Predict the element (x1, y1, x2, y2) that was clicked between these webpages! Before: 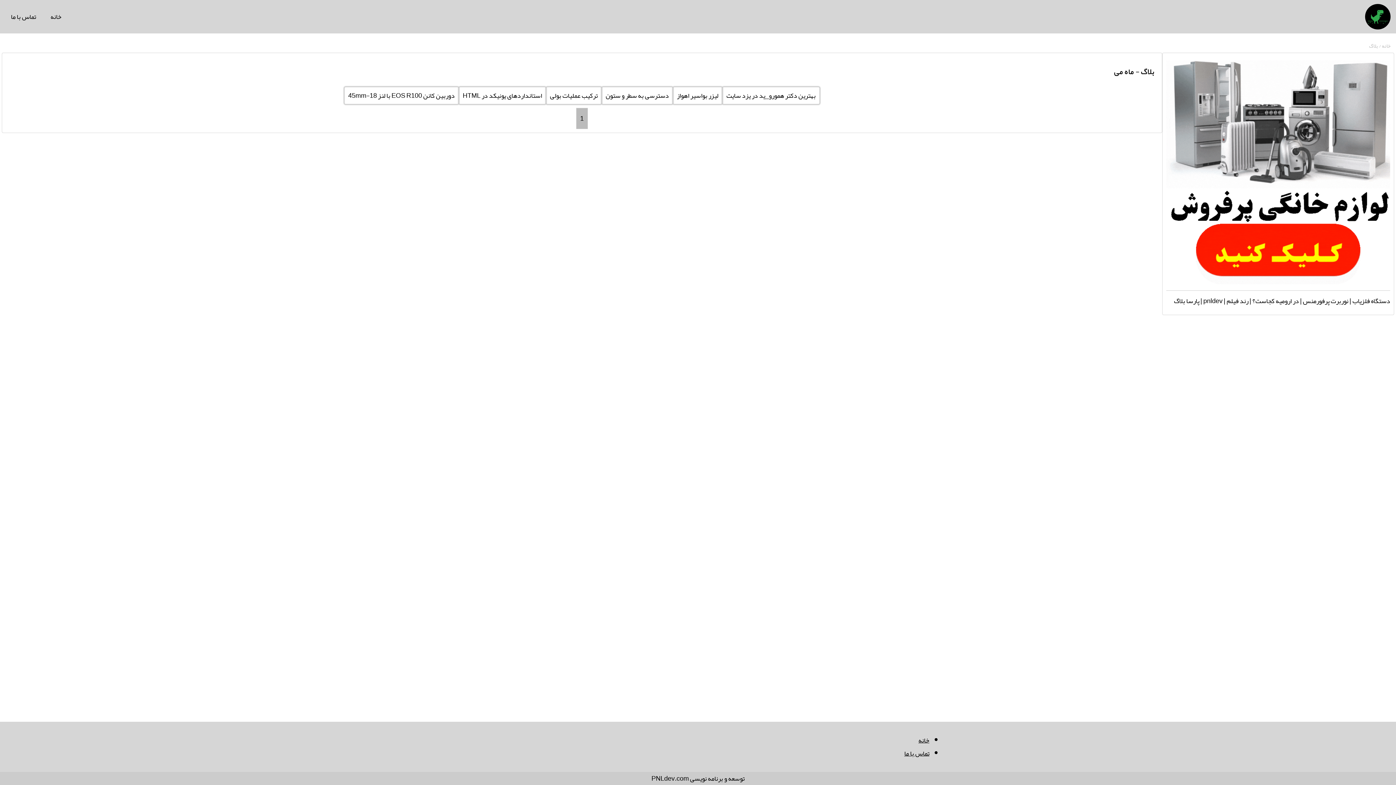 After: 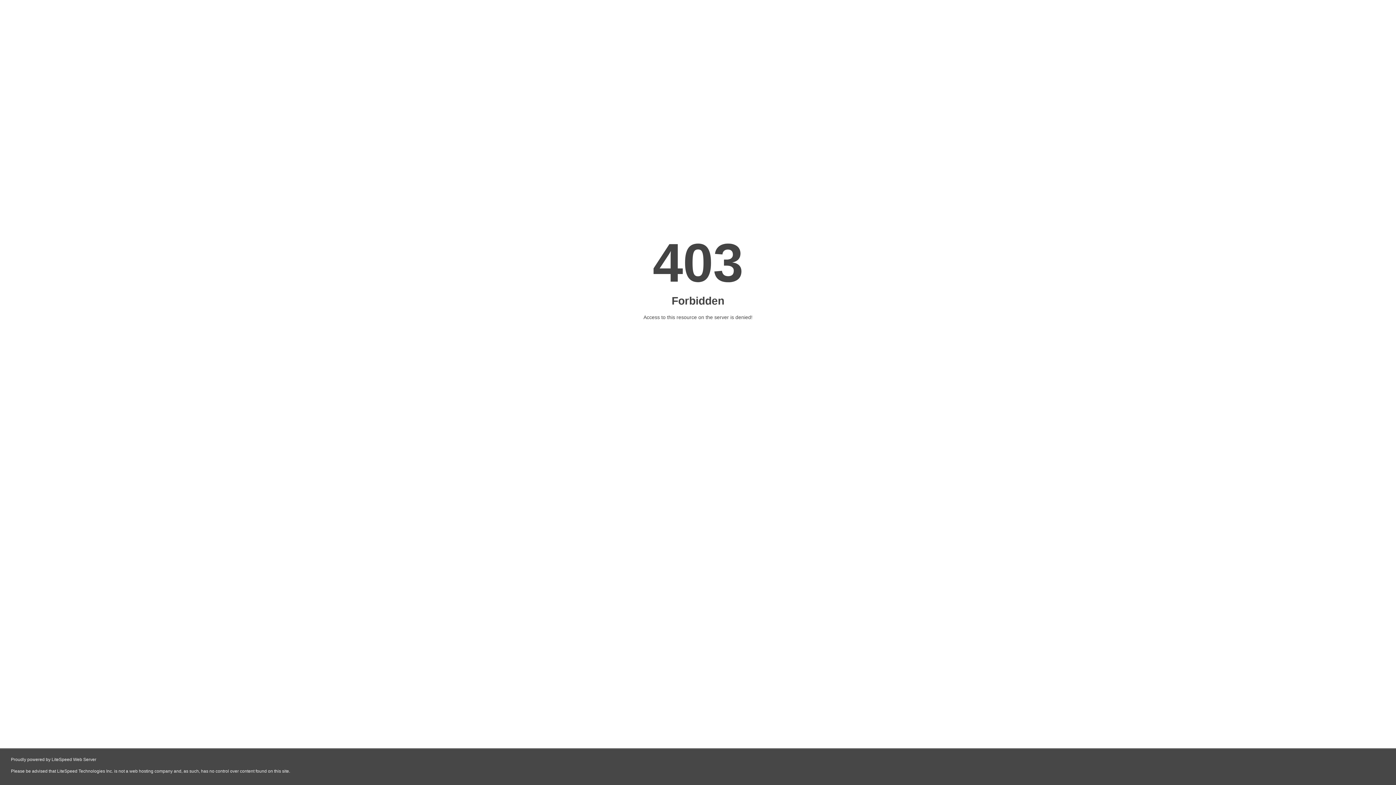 Action: bbox: (1174, 294, 1199, 307) label: پارسا بلاگ